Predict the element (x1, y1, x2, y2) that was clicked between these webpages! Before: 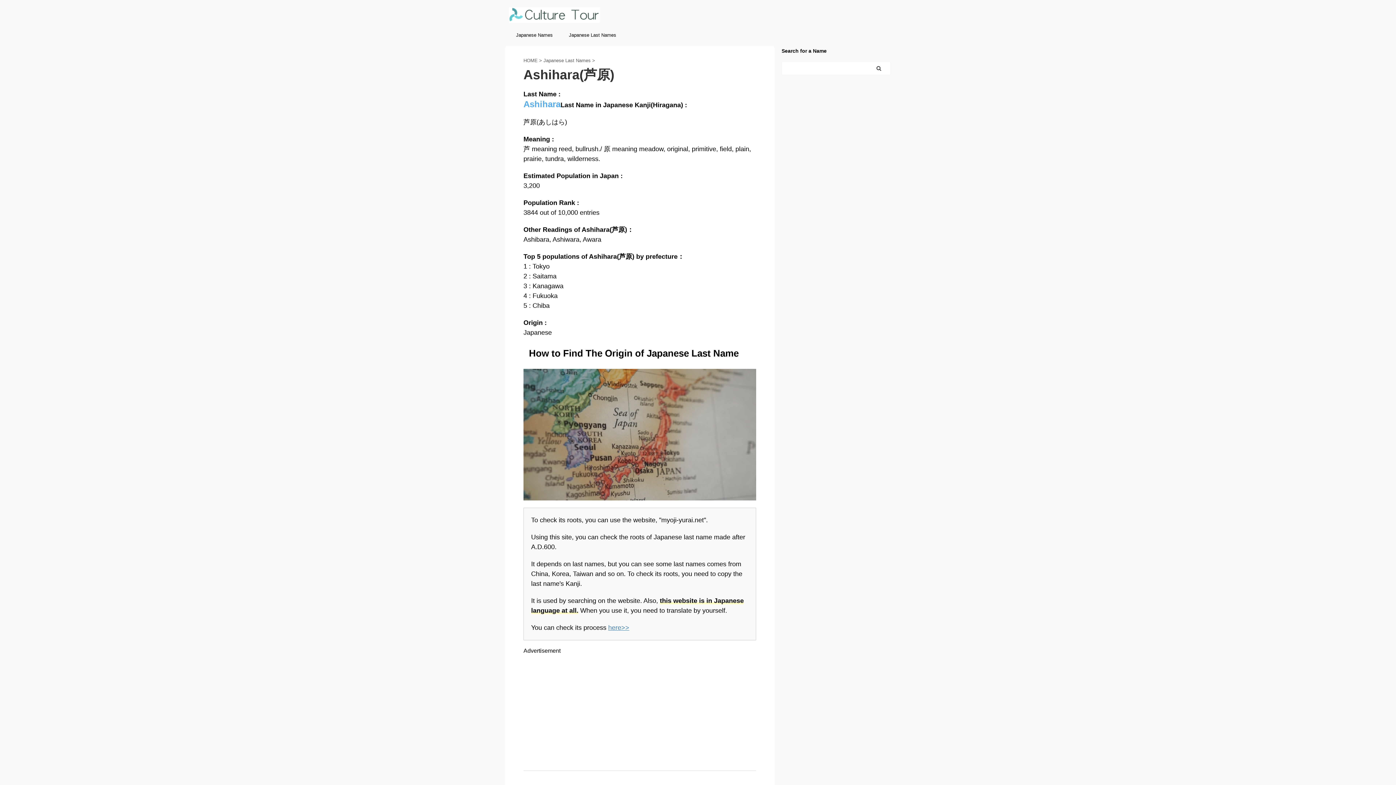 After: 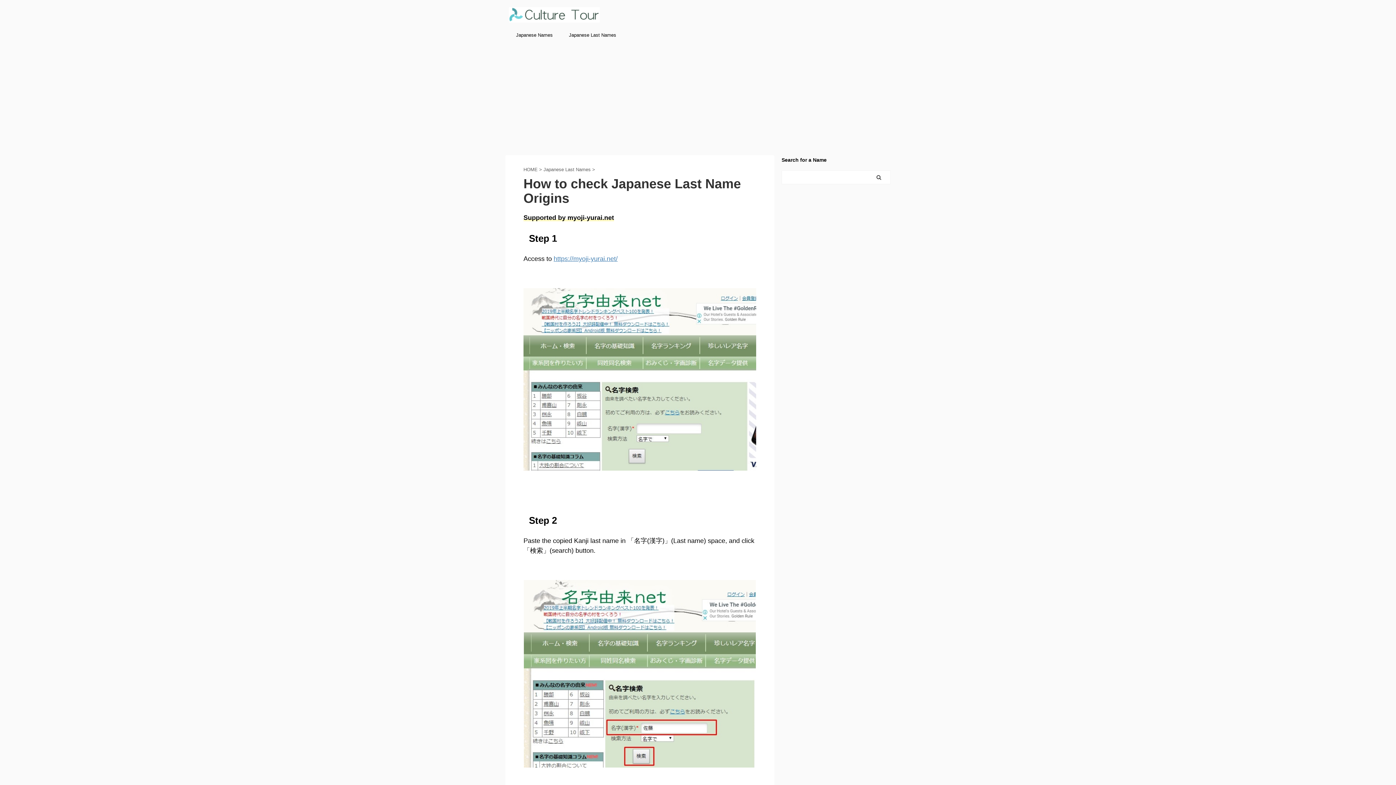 Action: bbox: (608, 624, 629, 631) label: here>>